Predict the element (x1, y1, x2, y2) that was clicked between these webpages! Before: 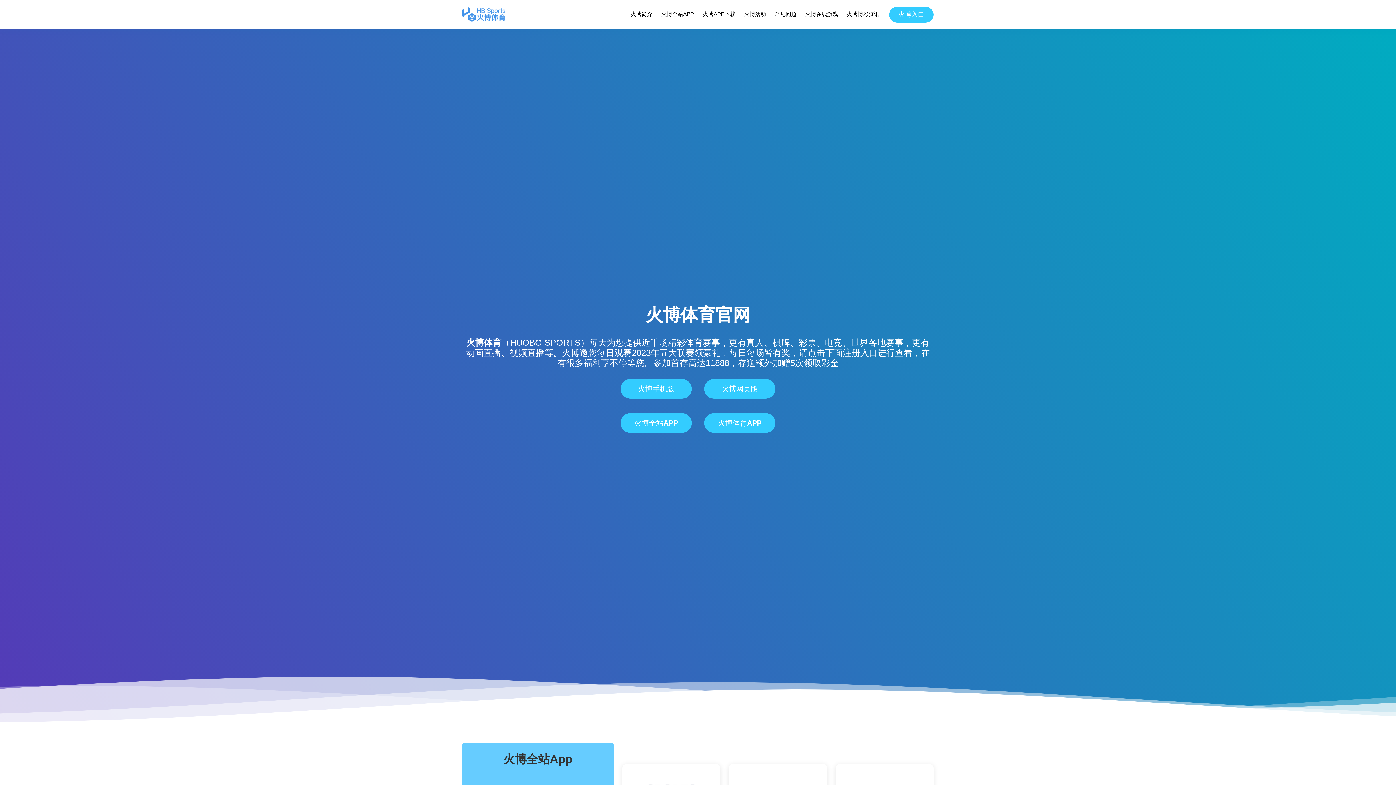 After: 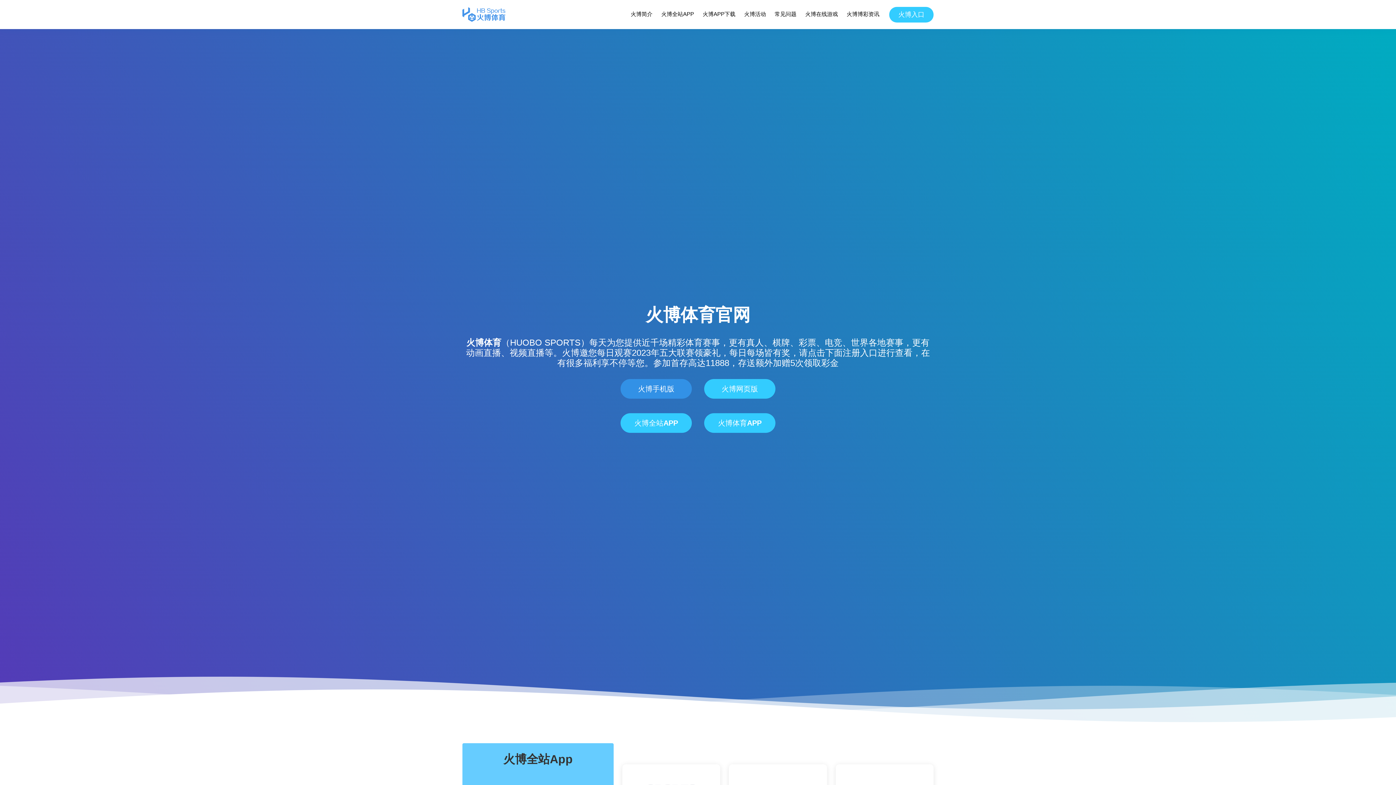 Action: bbox: (620, 379, 692, 398) label: 火博手机版